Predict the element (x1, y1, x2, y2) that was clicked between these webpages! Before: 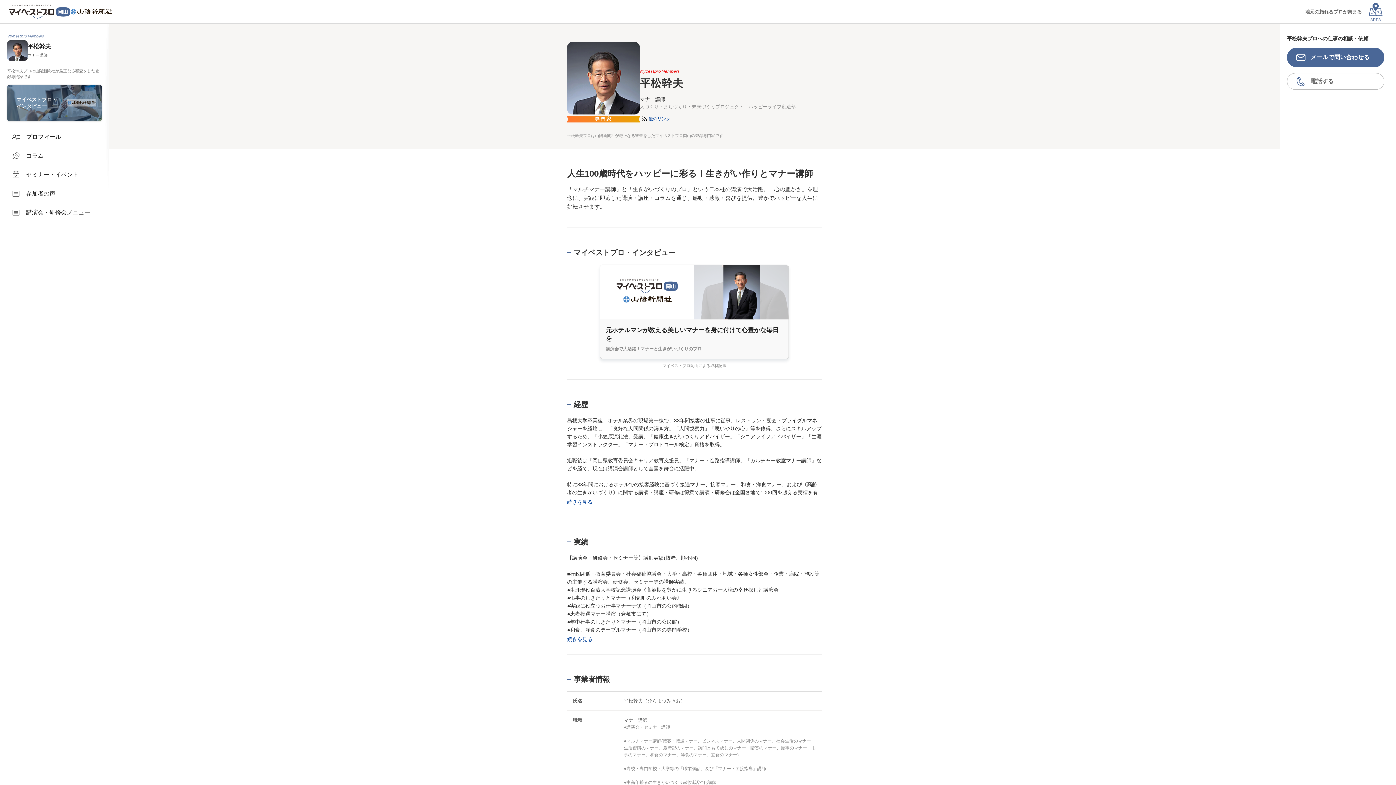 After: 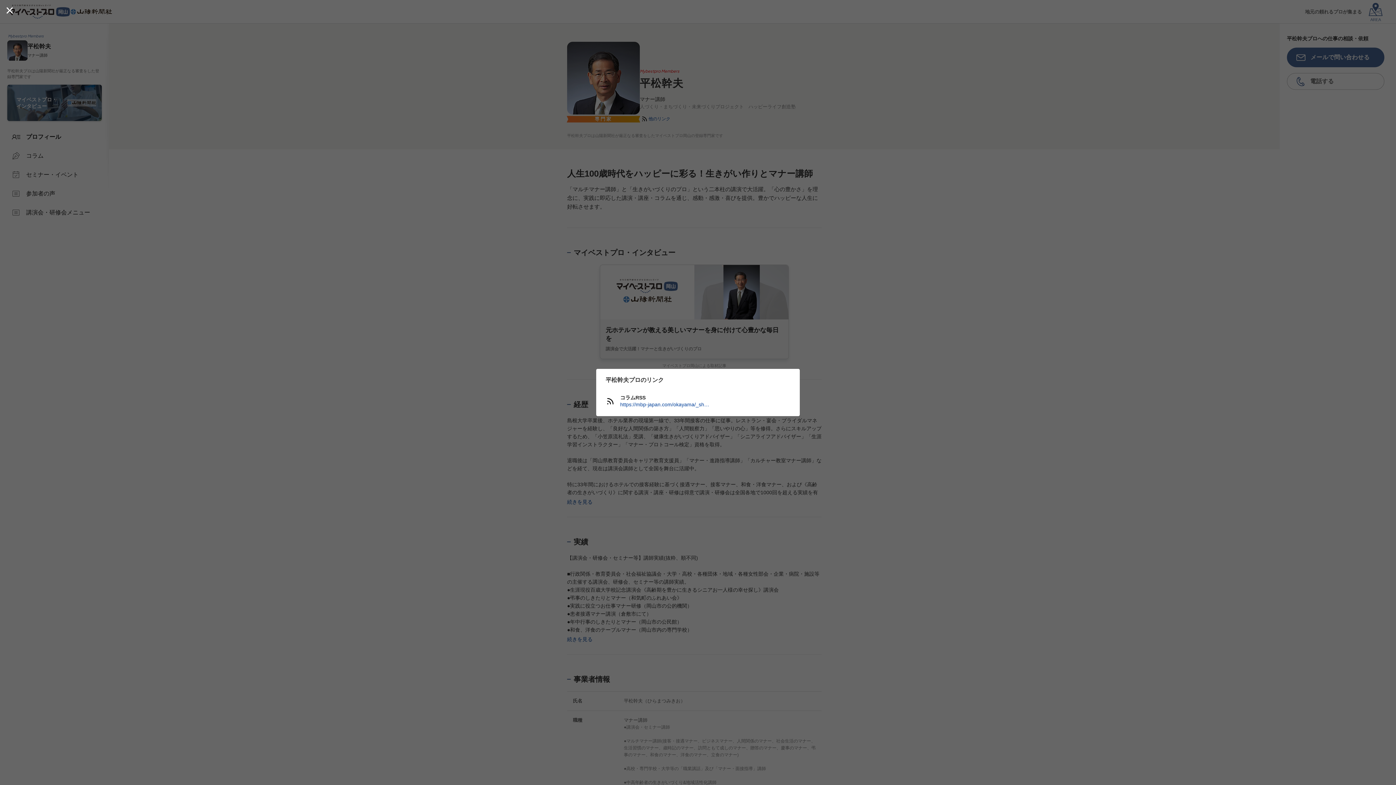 Action: label: 他のリンク bbox: (648, 116, 670, 121)